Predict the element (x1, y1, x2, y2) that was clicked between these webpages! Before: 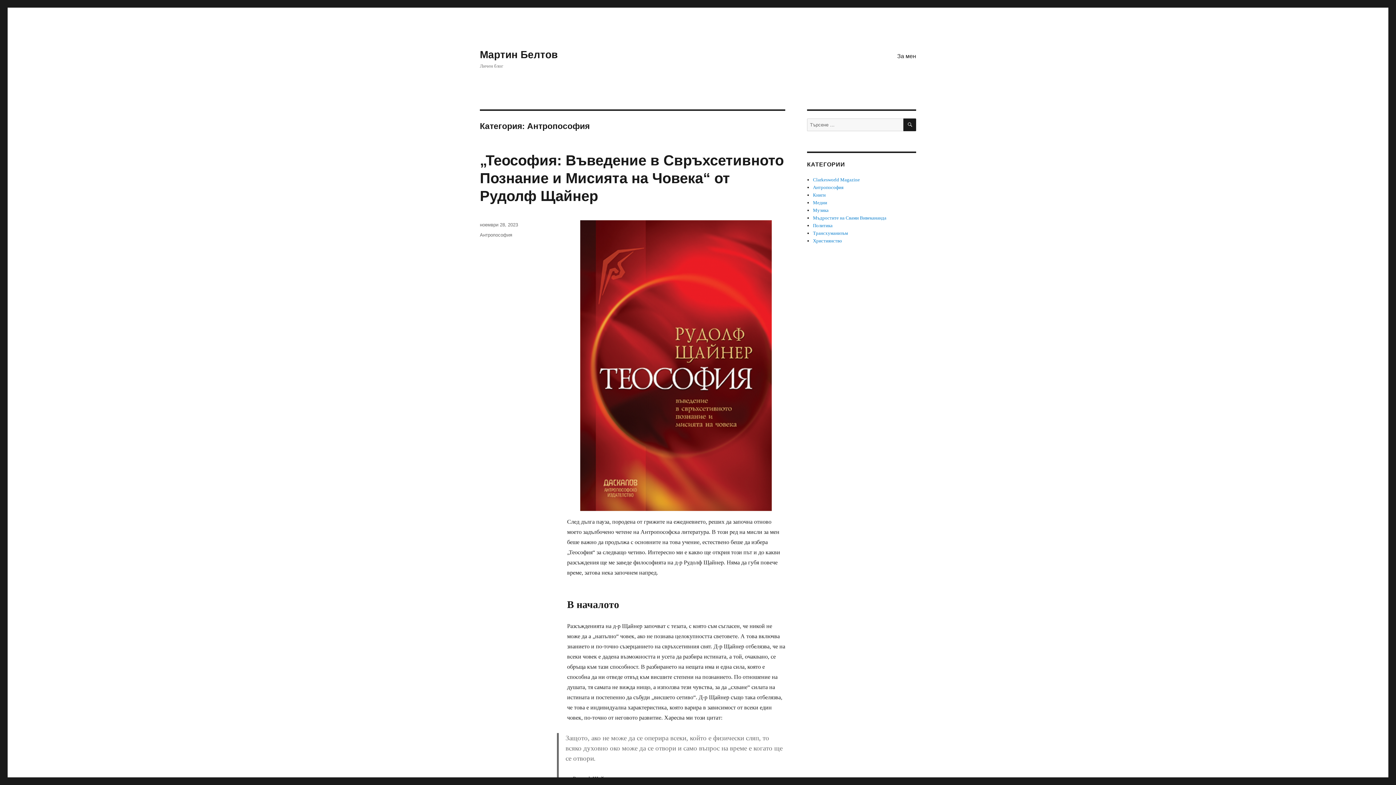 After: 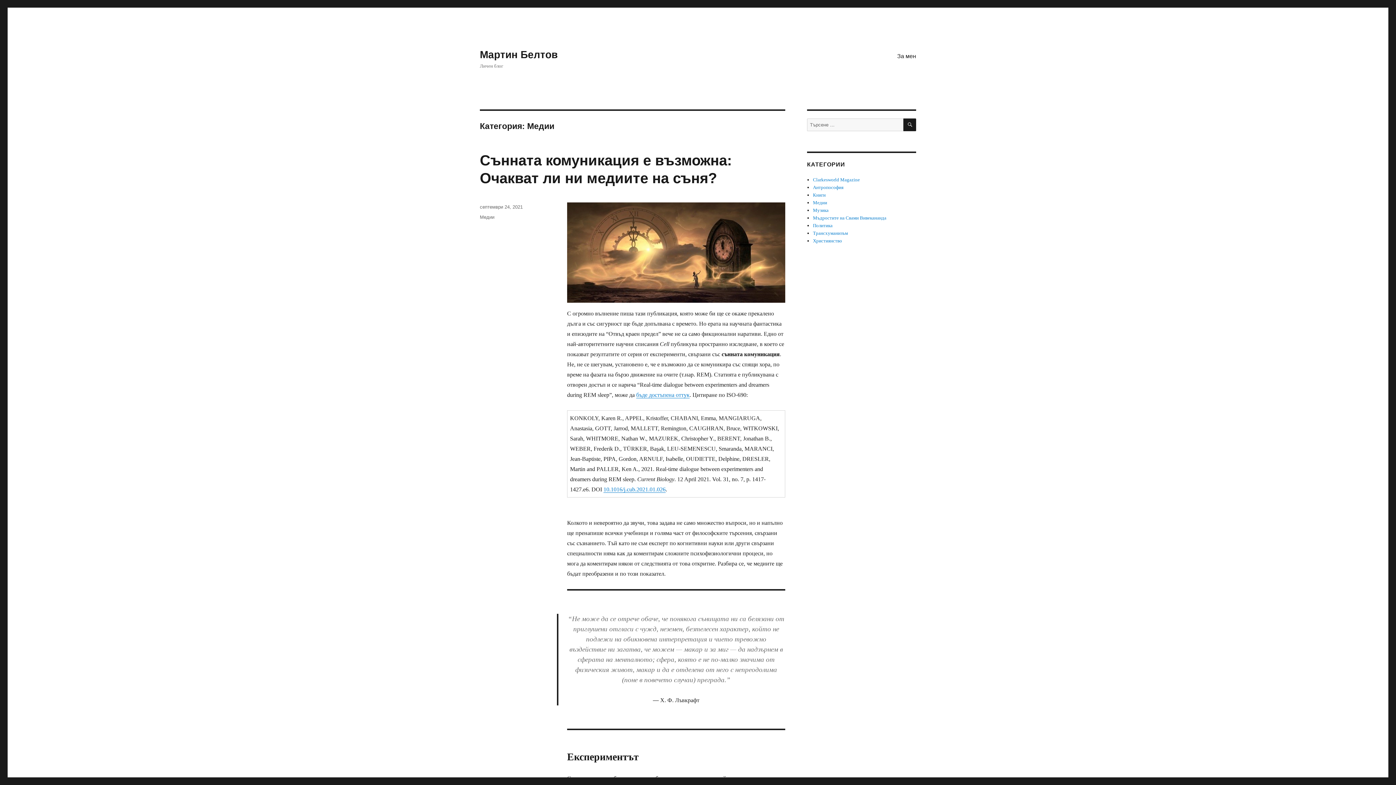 Action: bbox: (813, 200, 827, 205) label: Медии